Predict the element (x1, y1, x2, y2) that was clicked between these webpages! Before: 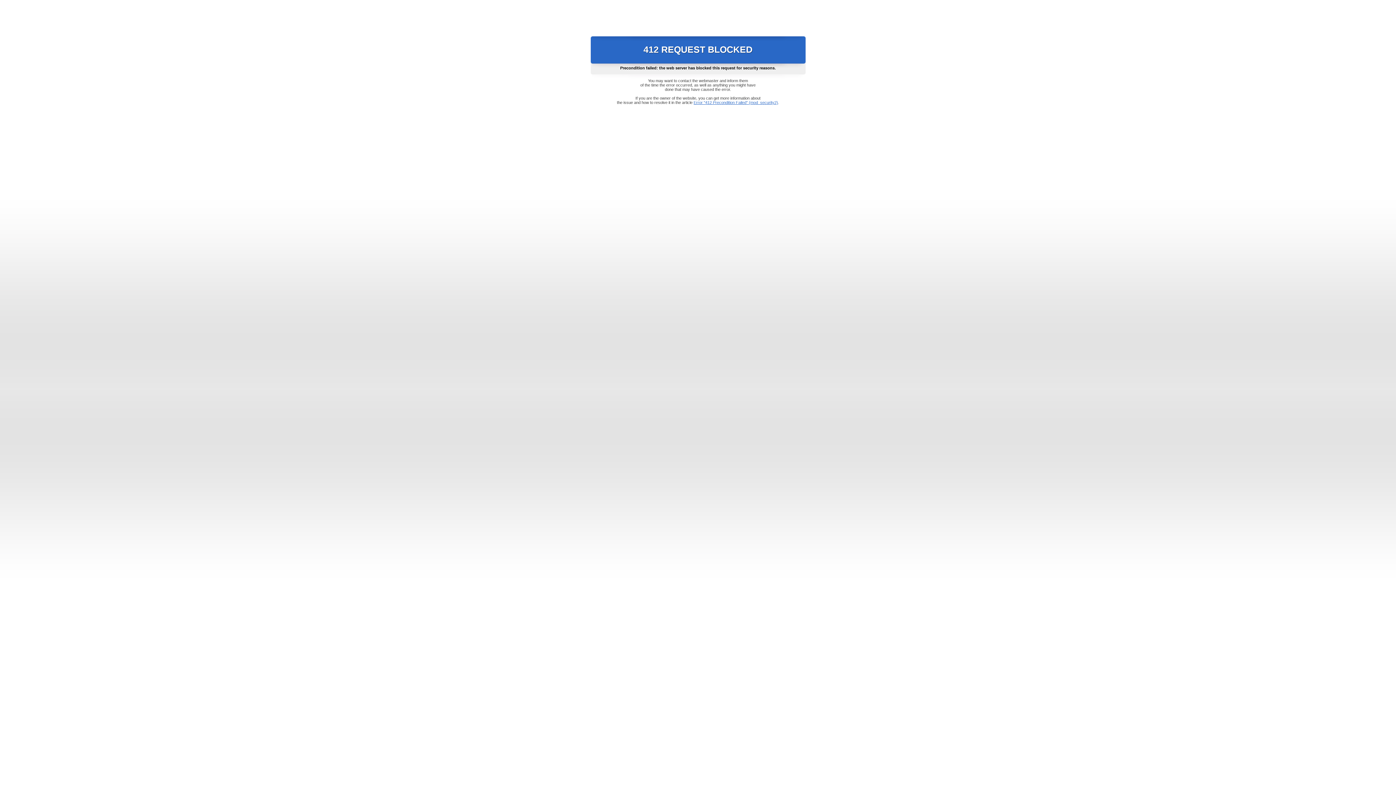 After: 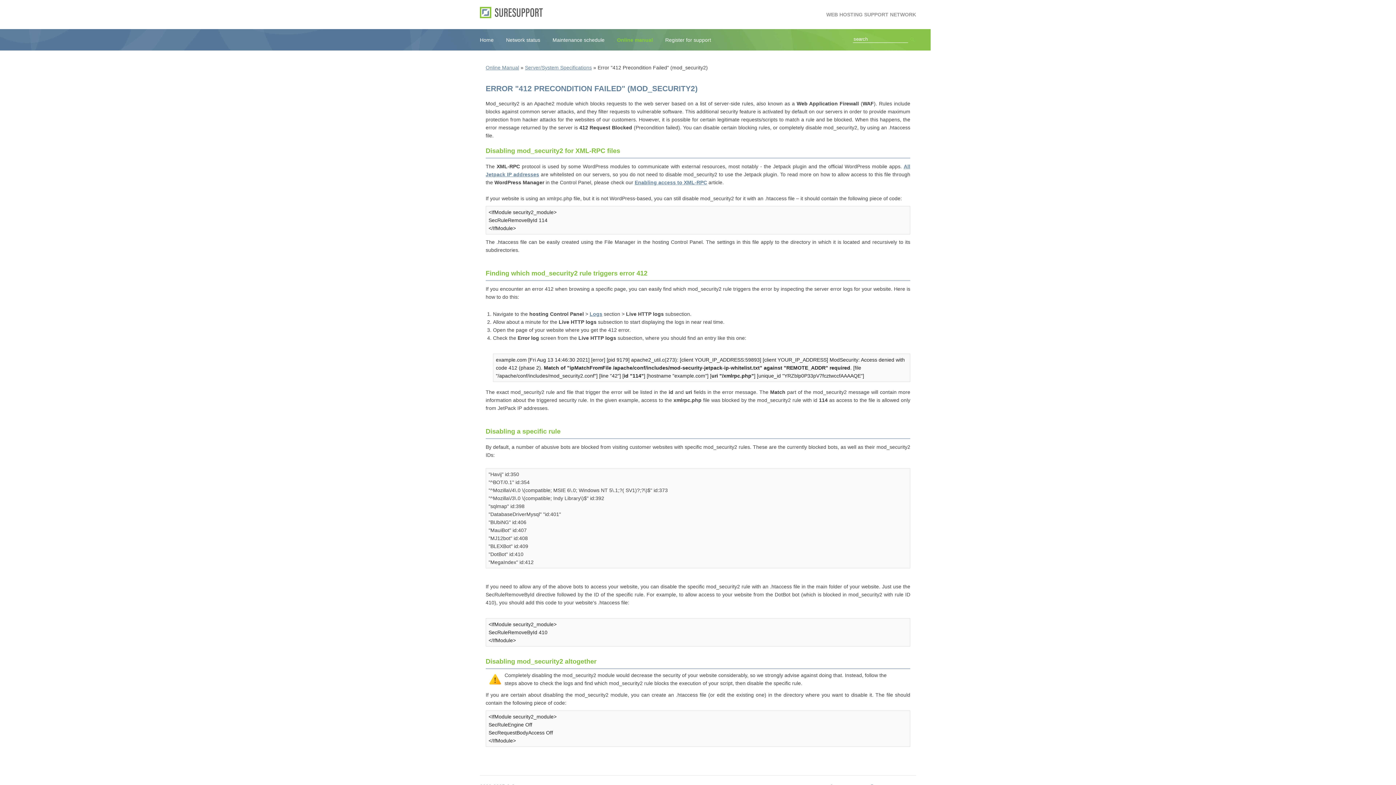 Action: bbox: (693, 100, 778, 104) label: Error "412 Precondition Failed" (mod_security2)